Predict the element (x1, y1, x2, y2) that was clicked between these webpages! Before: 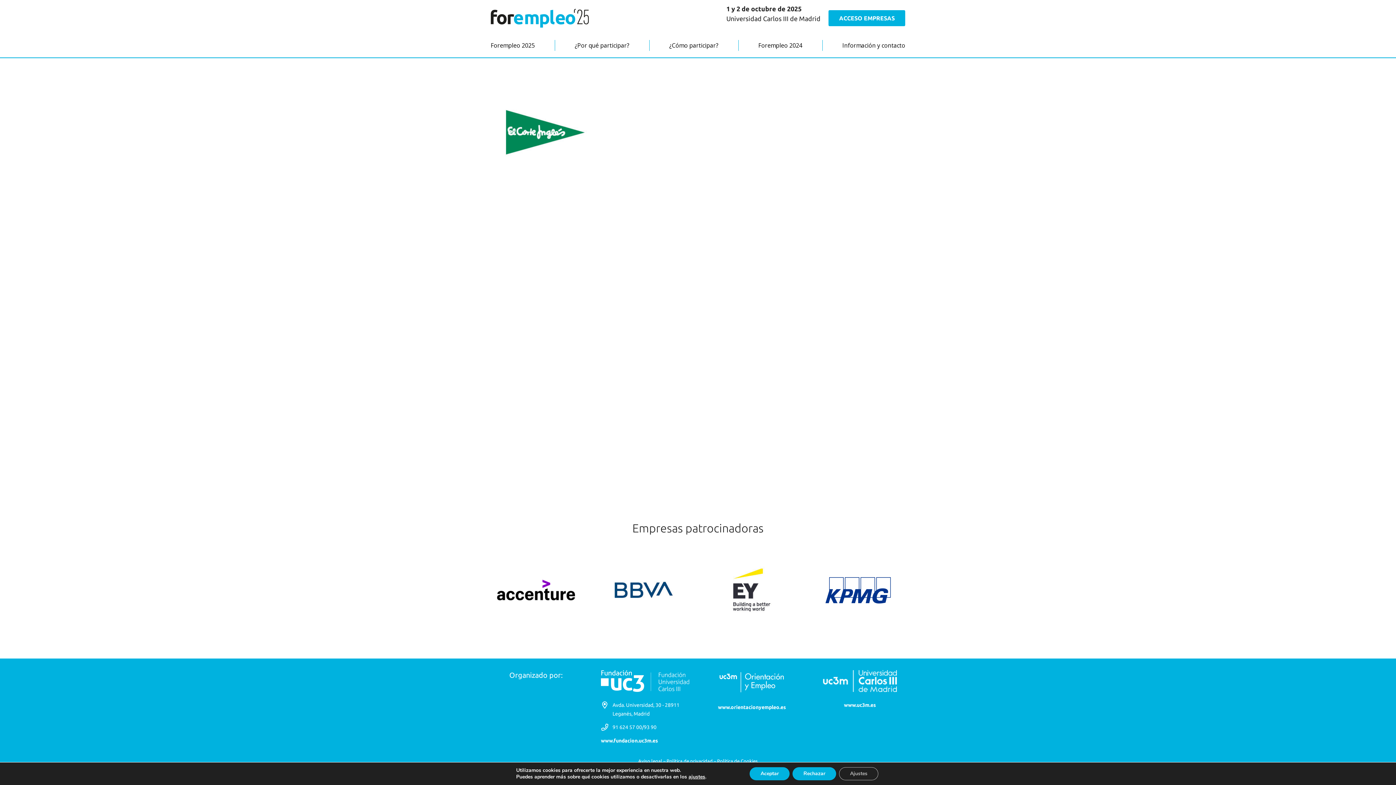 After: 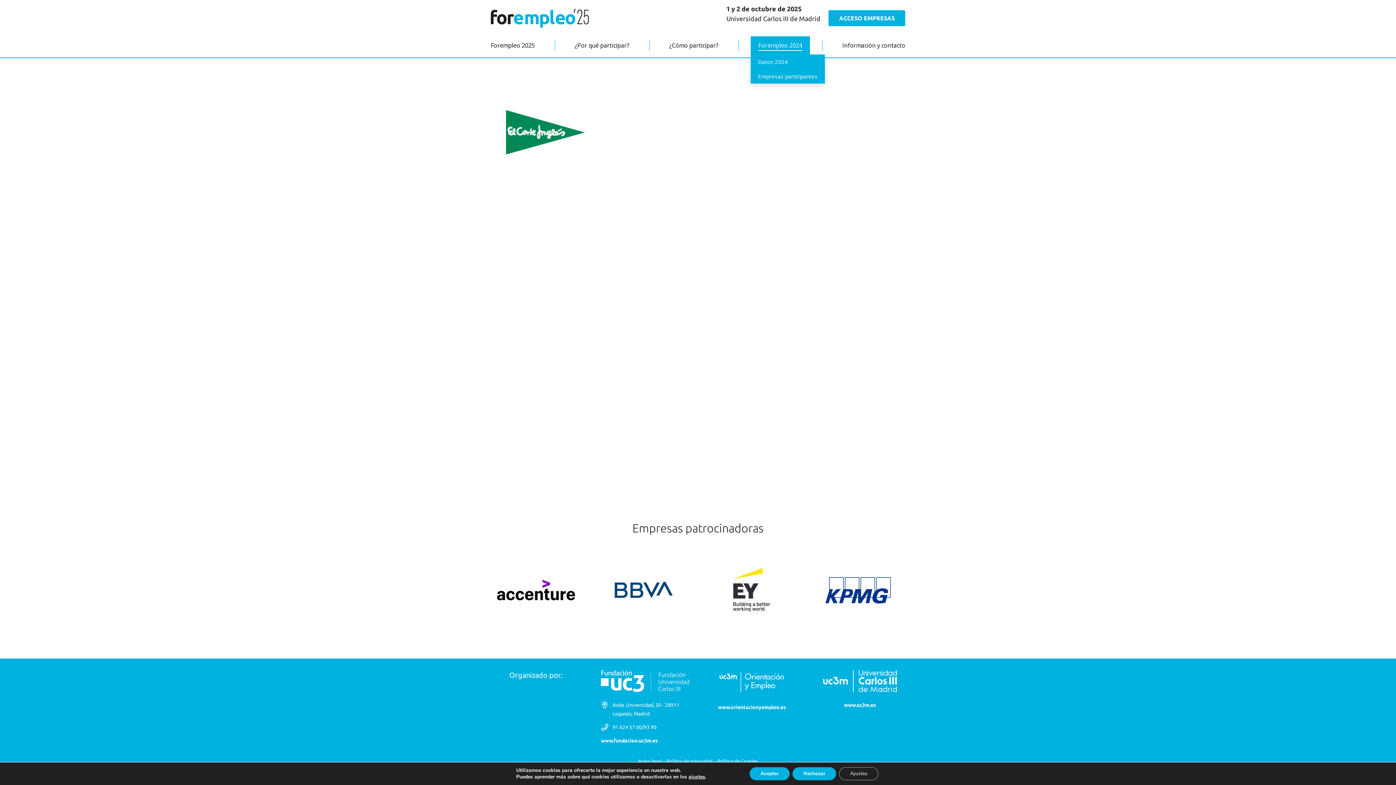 Action: bbox: (750, 36, 810, 54) label: Forempleo 2024